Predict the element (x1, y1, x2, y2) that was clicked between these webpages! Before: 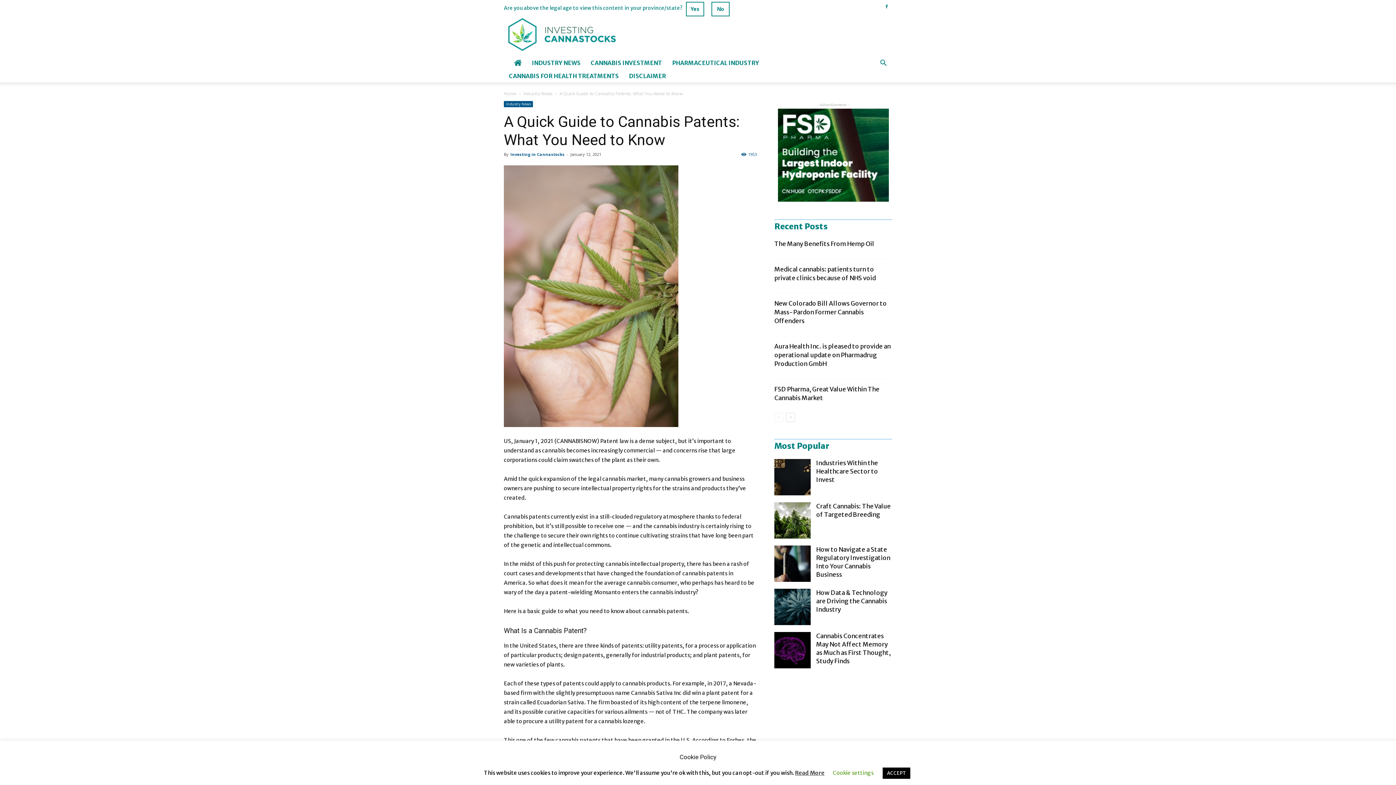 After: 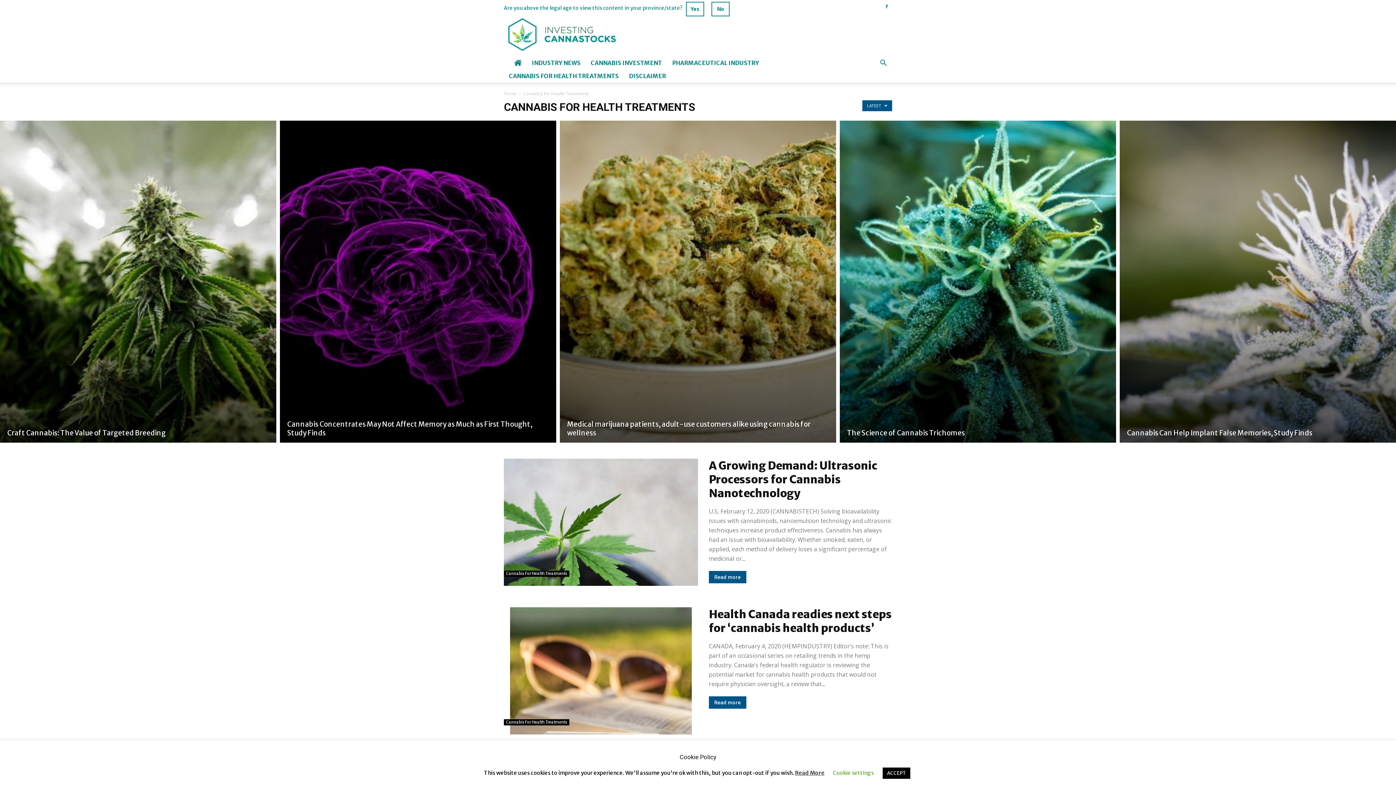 Action: bbox: (504, 69, 624, 82) label: CANNABIS FOR HEALTH TREATMENTS